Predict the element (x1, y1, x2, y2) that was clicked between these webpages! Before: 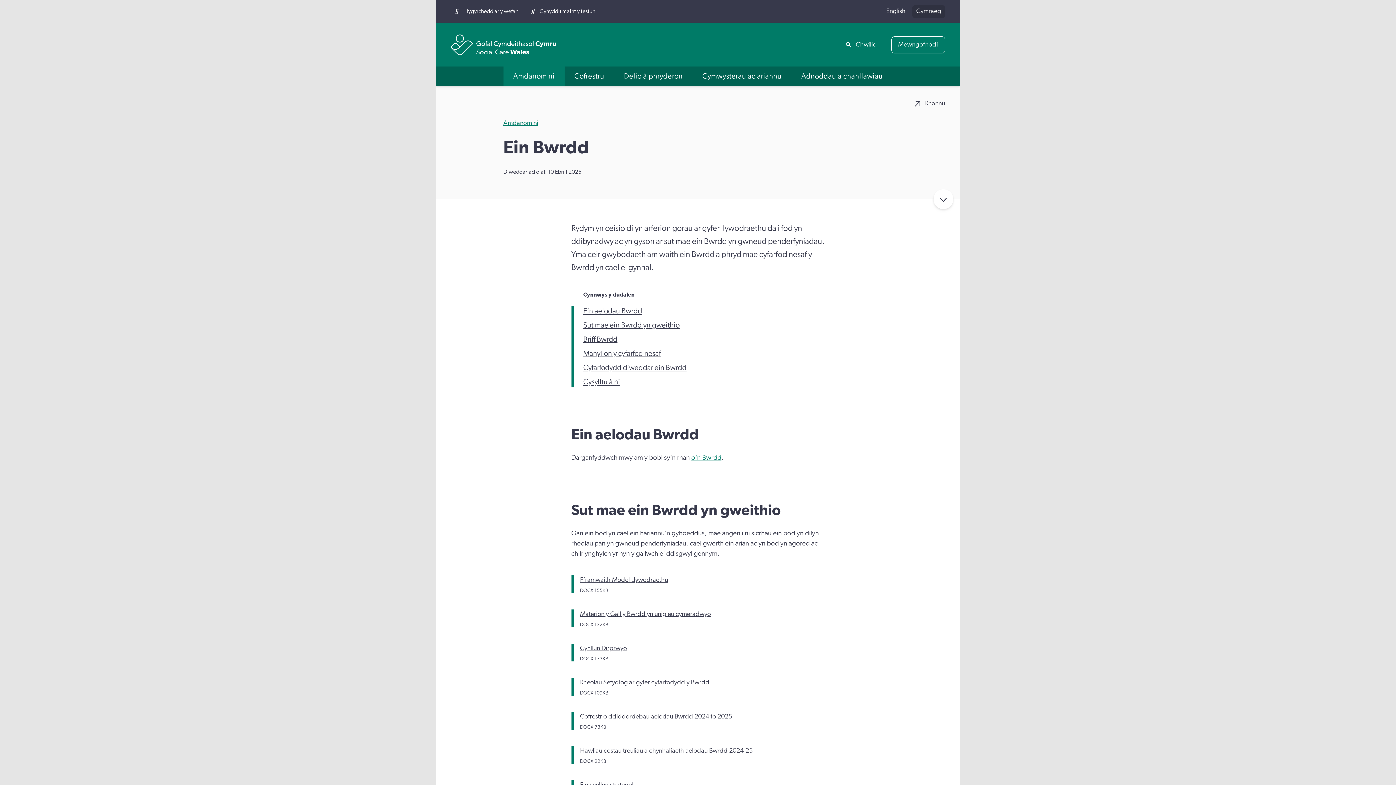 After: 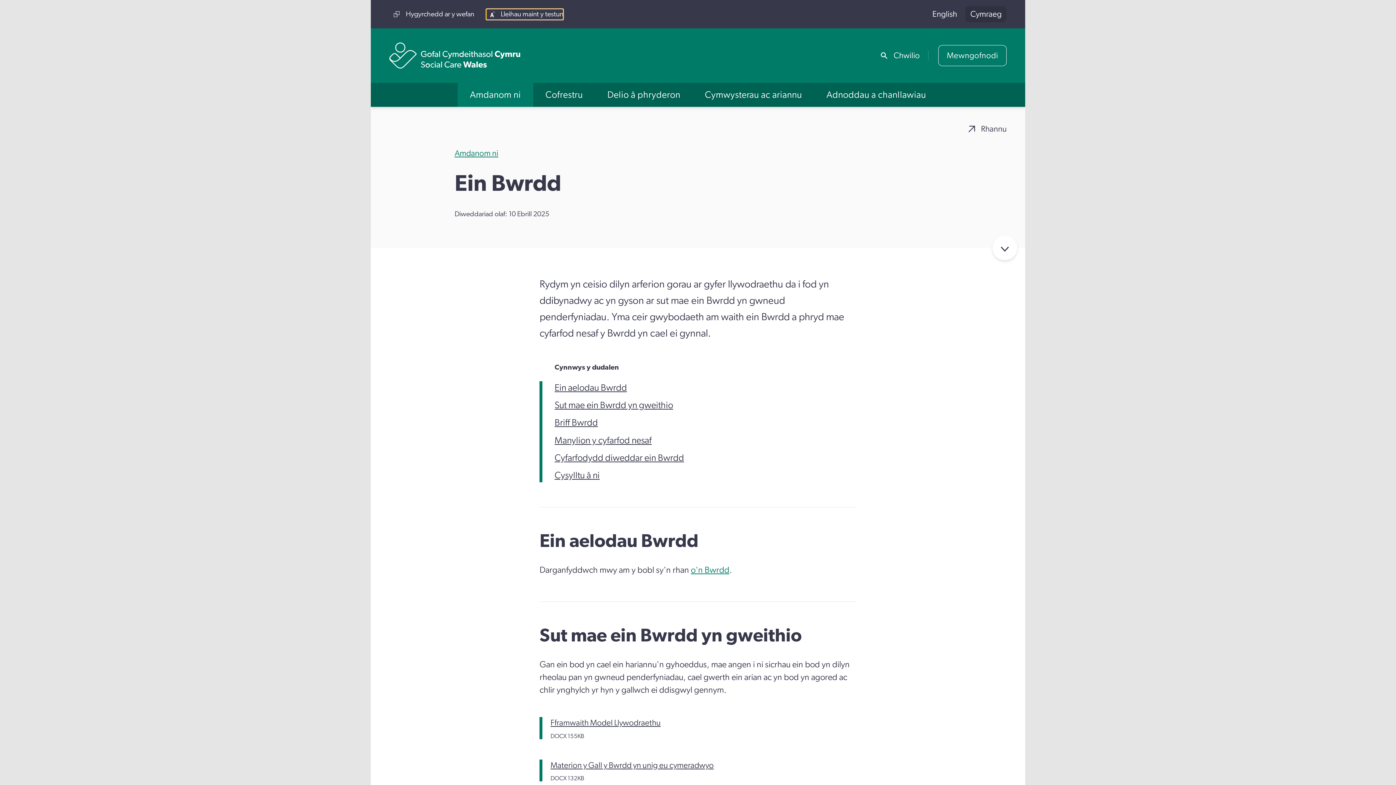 Action: label: Cynyddu maint y testun bbox: (528, 7, 595, 15)